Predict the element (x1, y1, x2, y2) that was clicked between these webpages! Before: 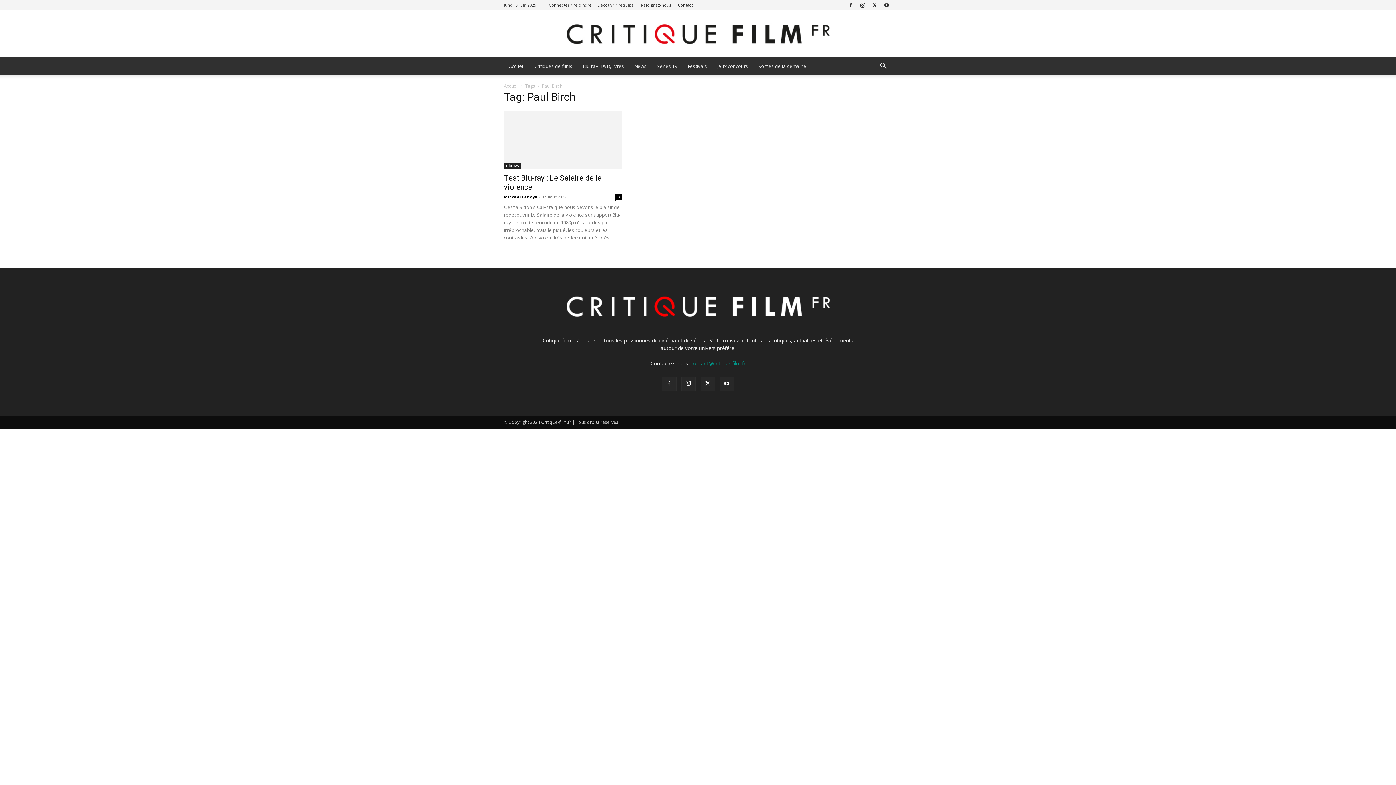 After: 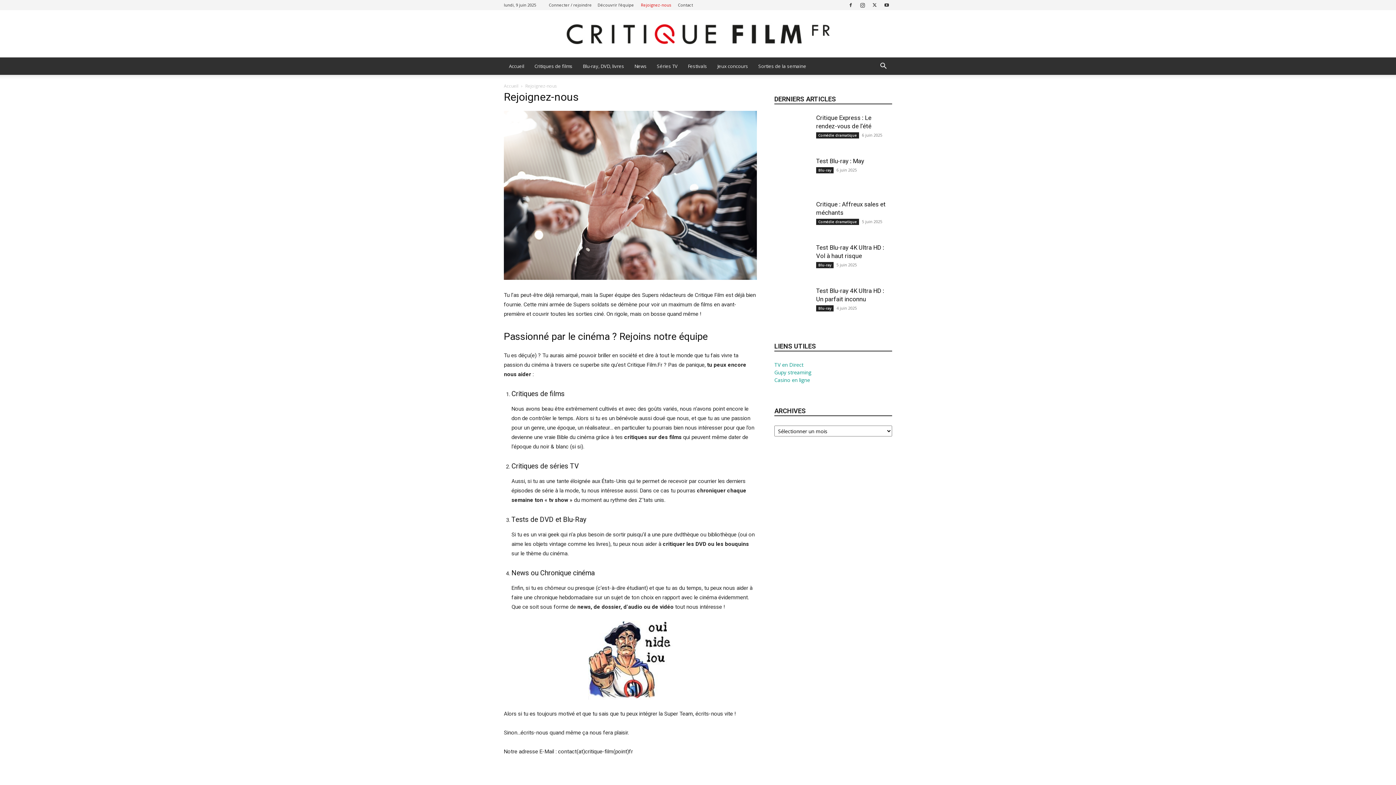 Action: bbox: (641, 2, 671, 7) label: Rejoignez-nous